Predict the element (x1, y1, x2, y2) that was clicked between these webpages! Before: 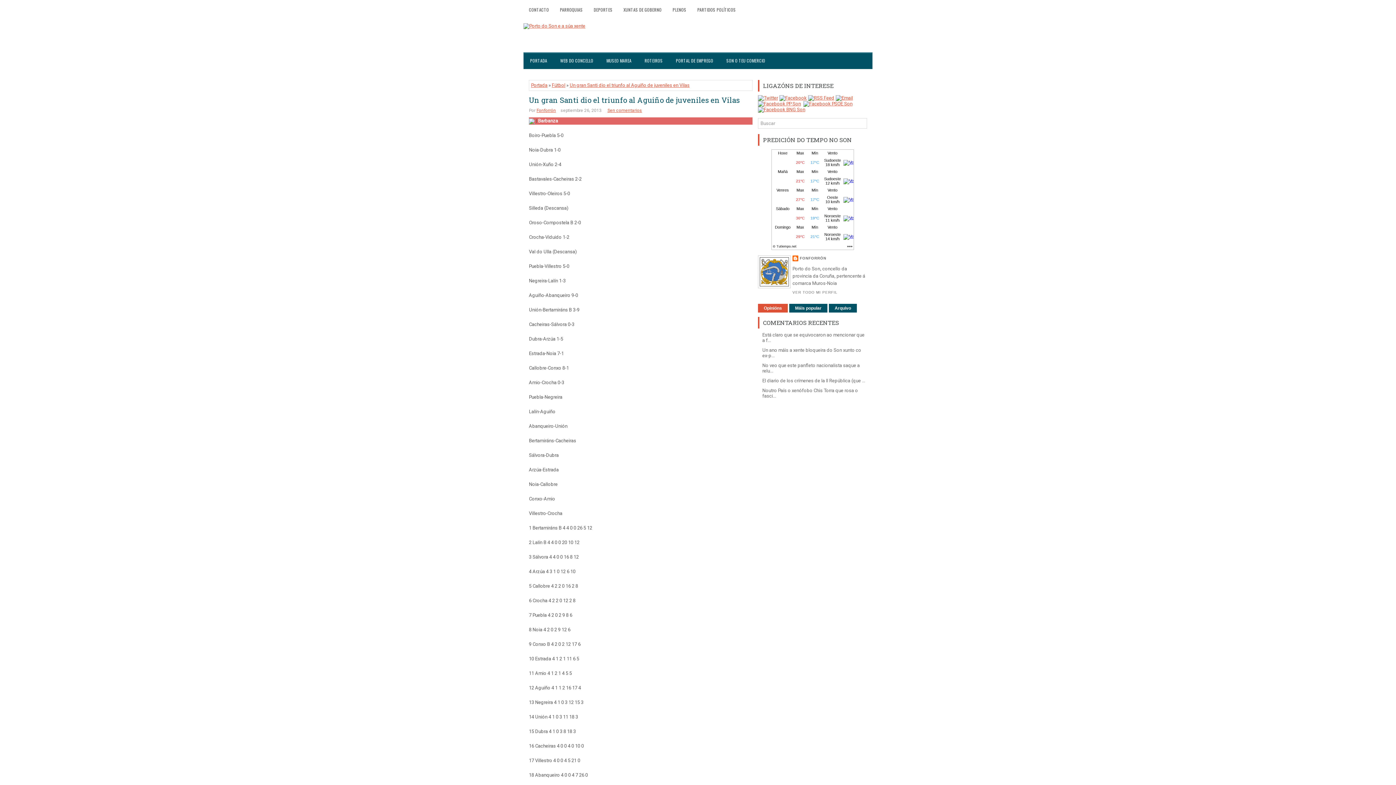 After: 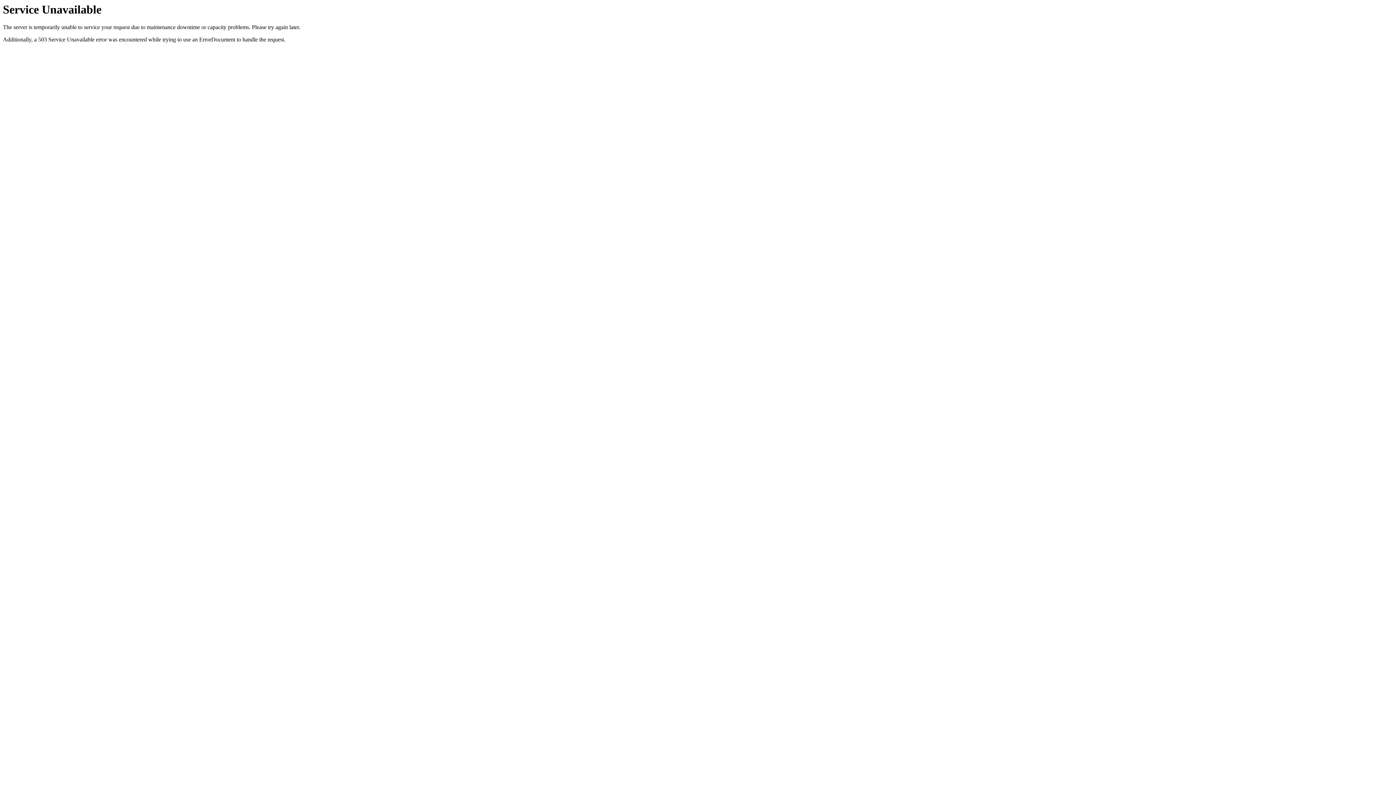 Action: bbox: (721, 52, 770, 68) label: SON O TEU COMERCIO